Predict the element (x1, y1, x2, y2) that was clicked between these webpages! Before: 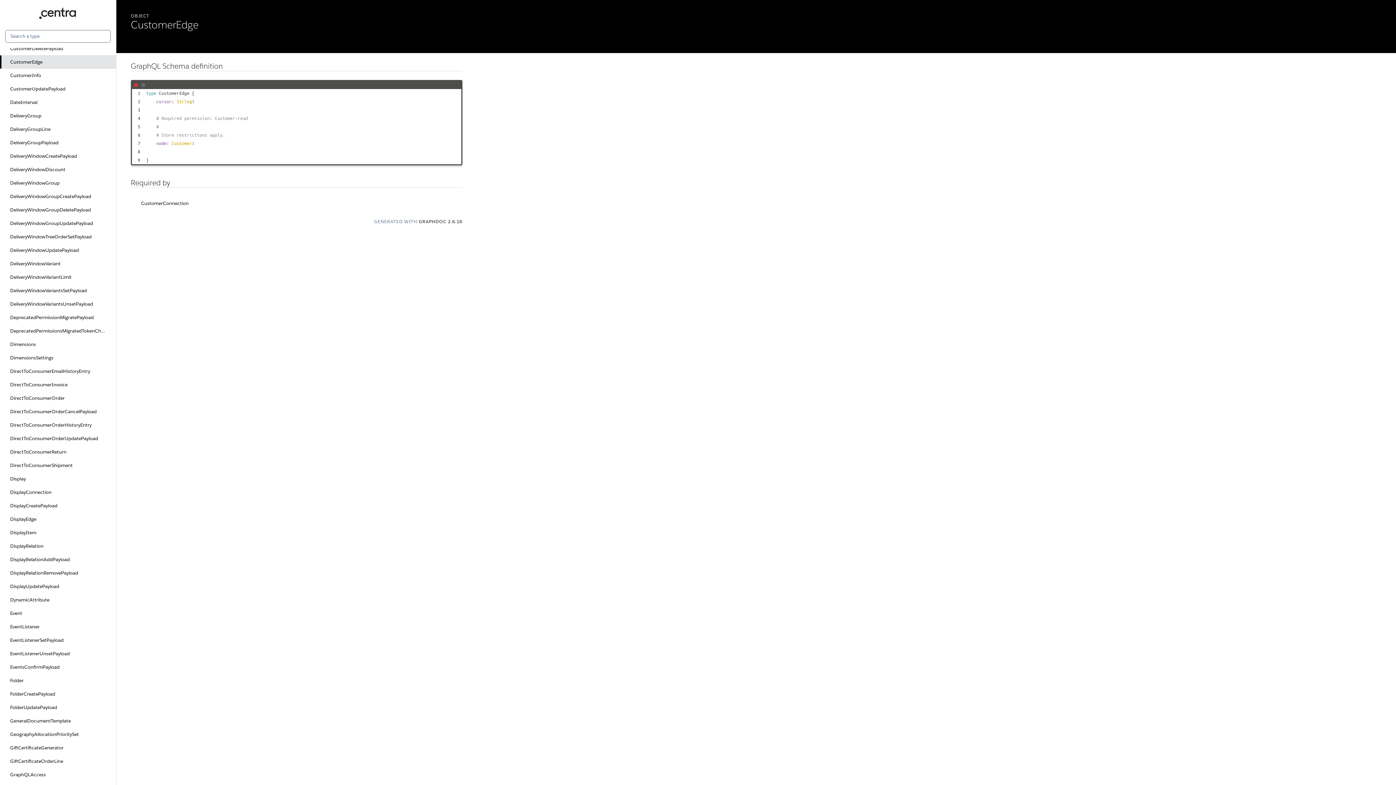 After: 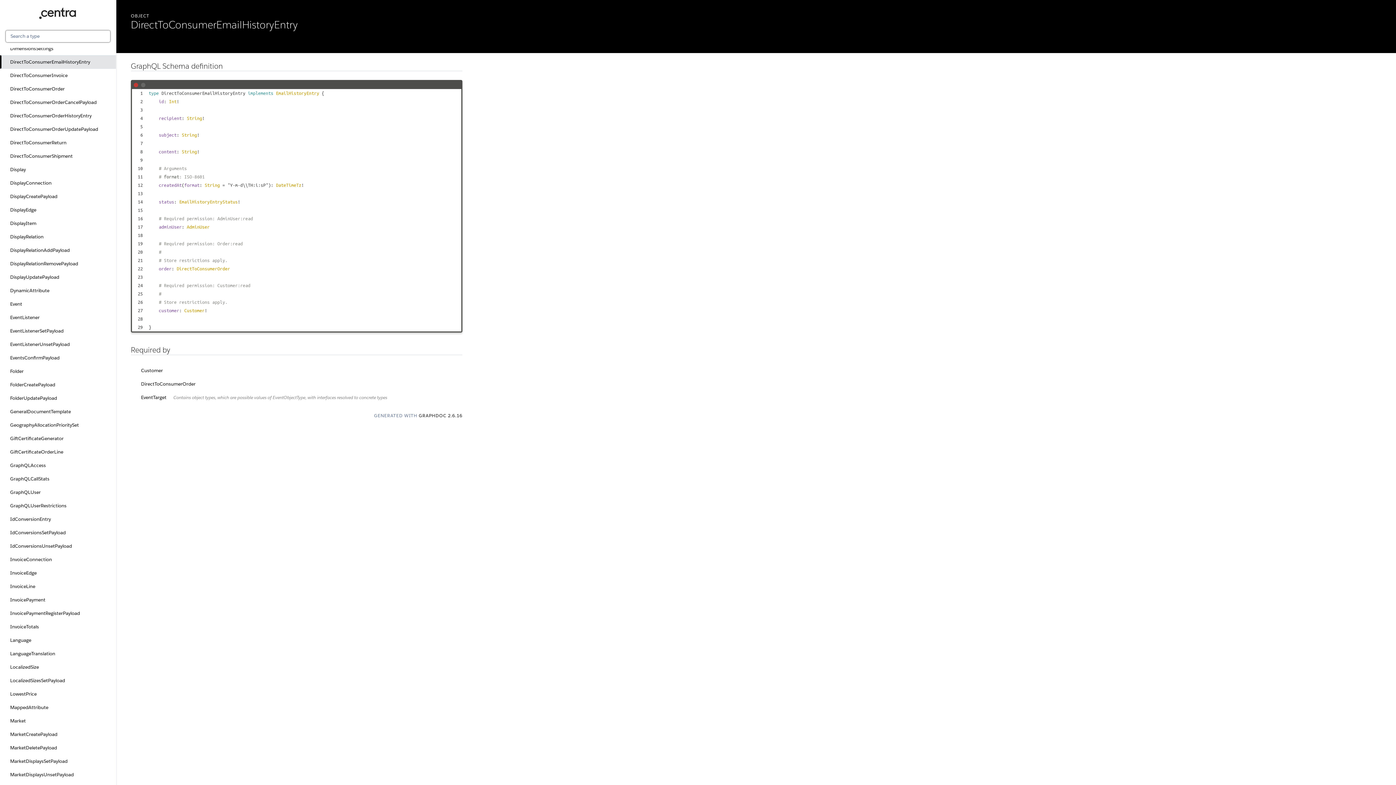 Action: label: DirectToConsumerEmailHistoryEntry bbox: (0, 364, 116, 378)